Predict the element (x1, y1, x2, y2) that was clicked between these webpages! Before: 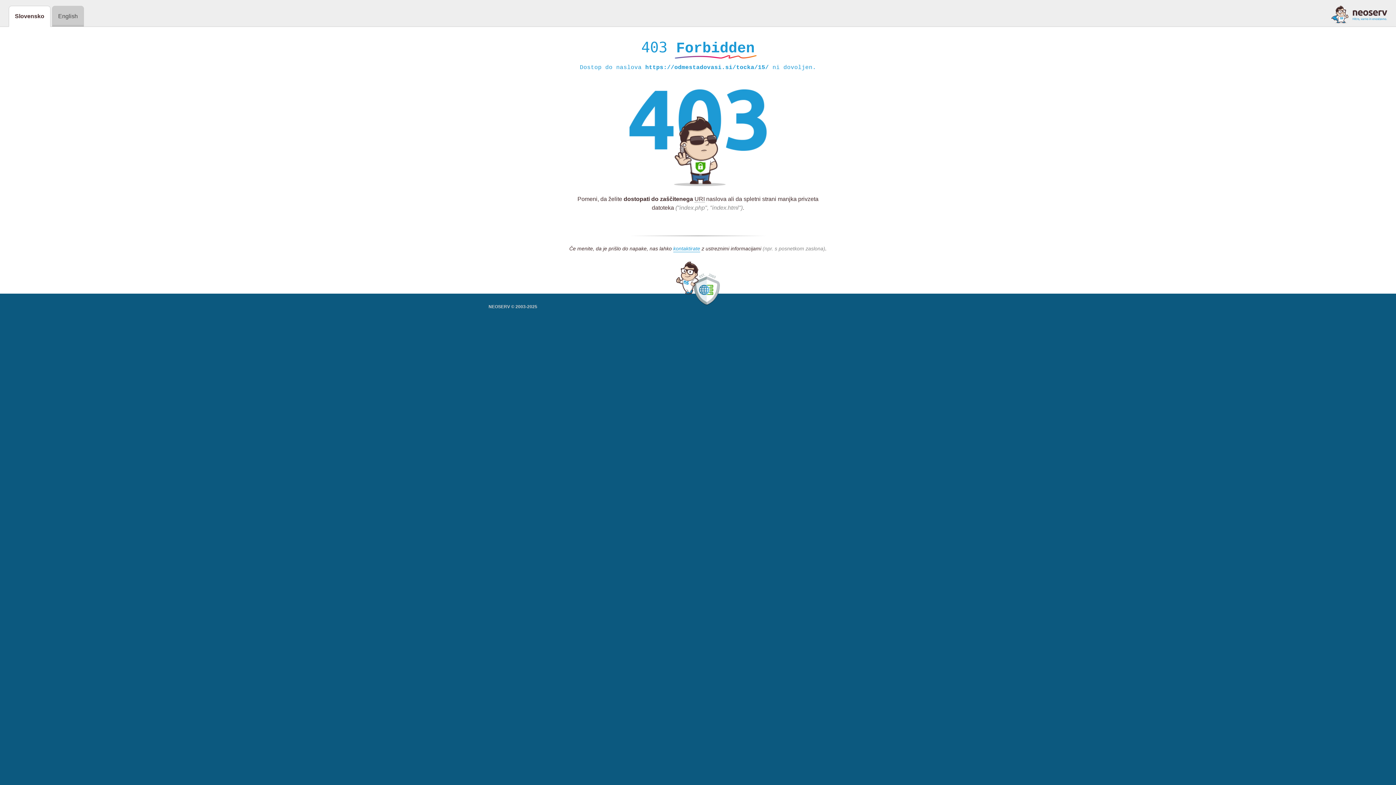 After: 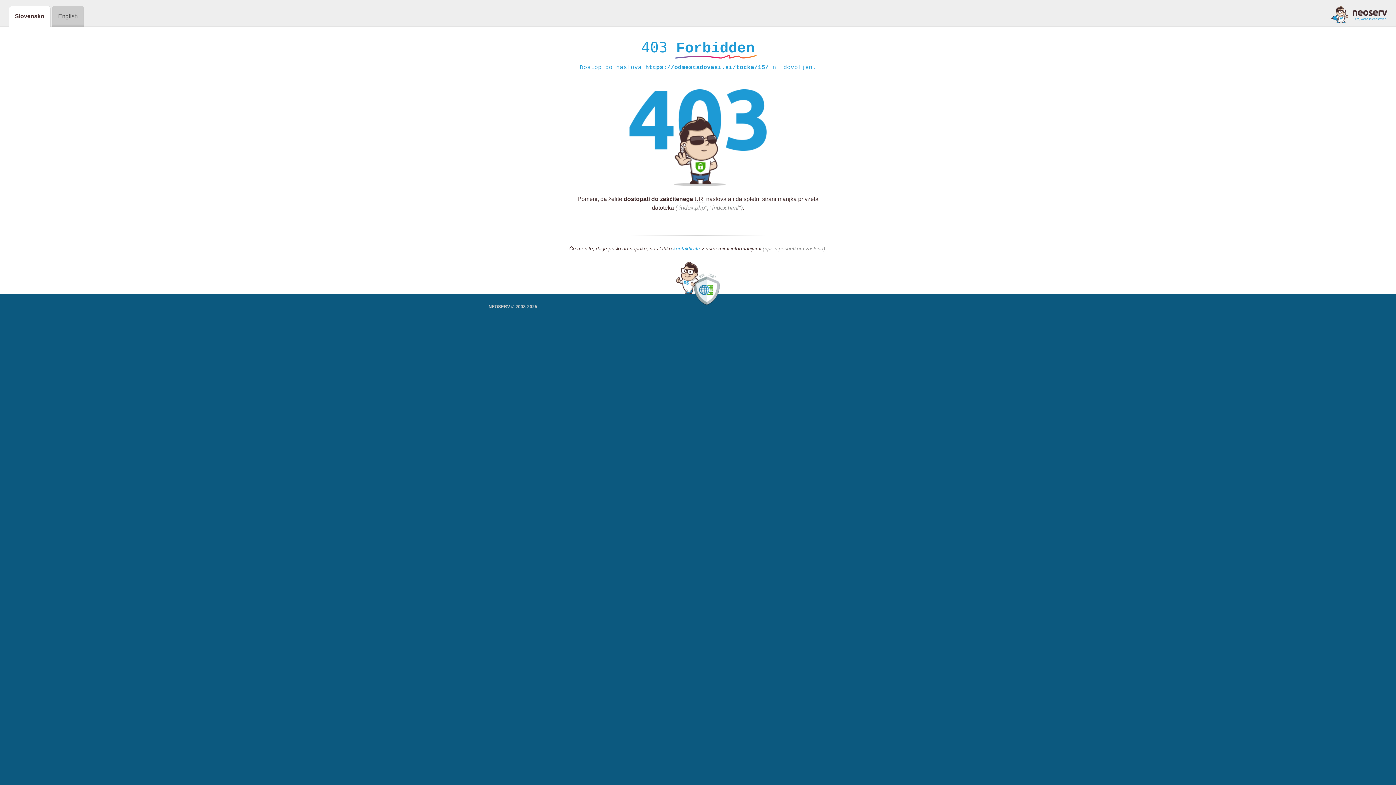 Action: bbox: (673, 245, 700, 252) label: kontaktirate